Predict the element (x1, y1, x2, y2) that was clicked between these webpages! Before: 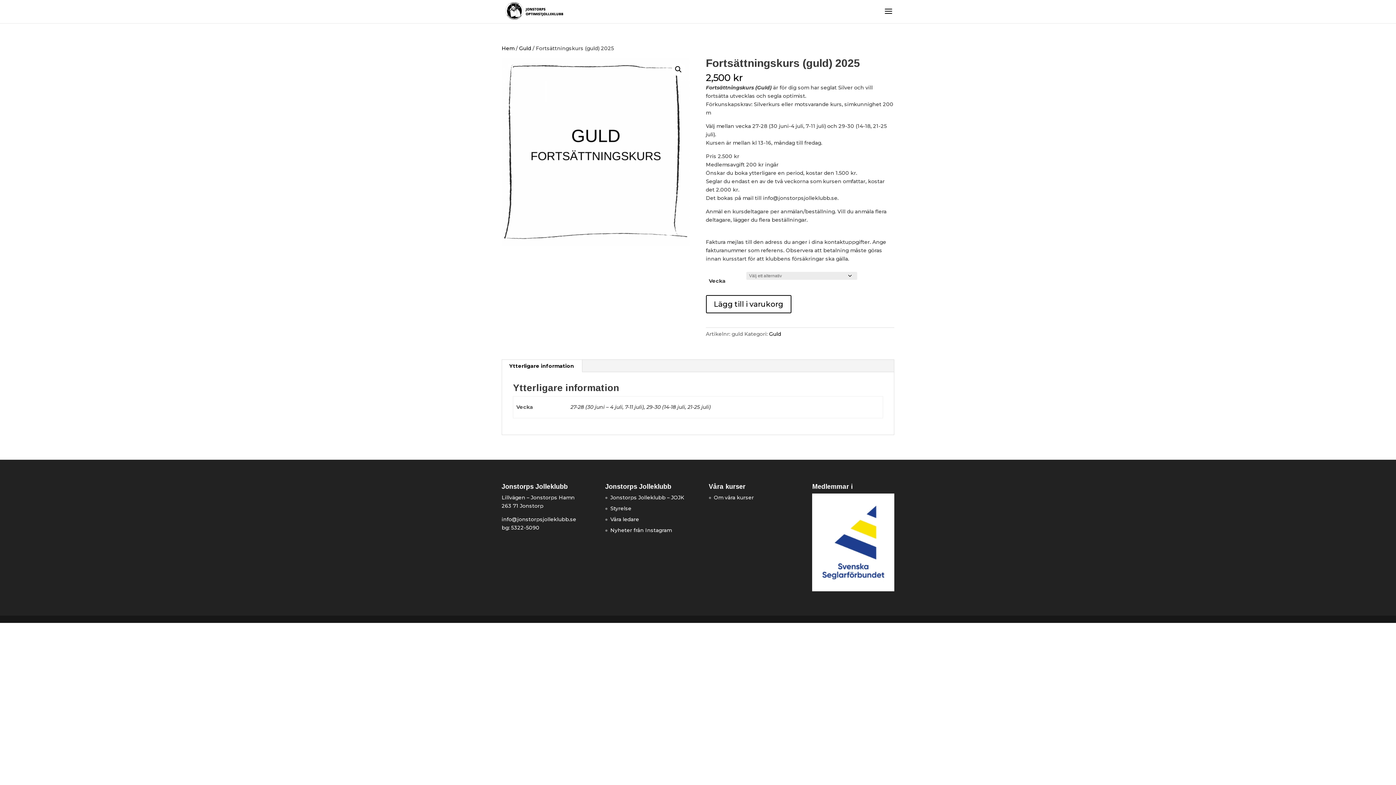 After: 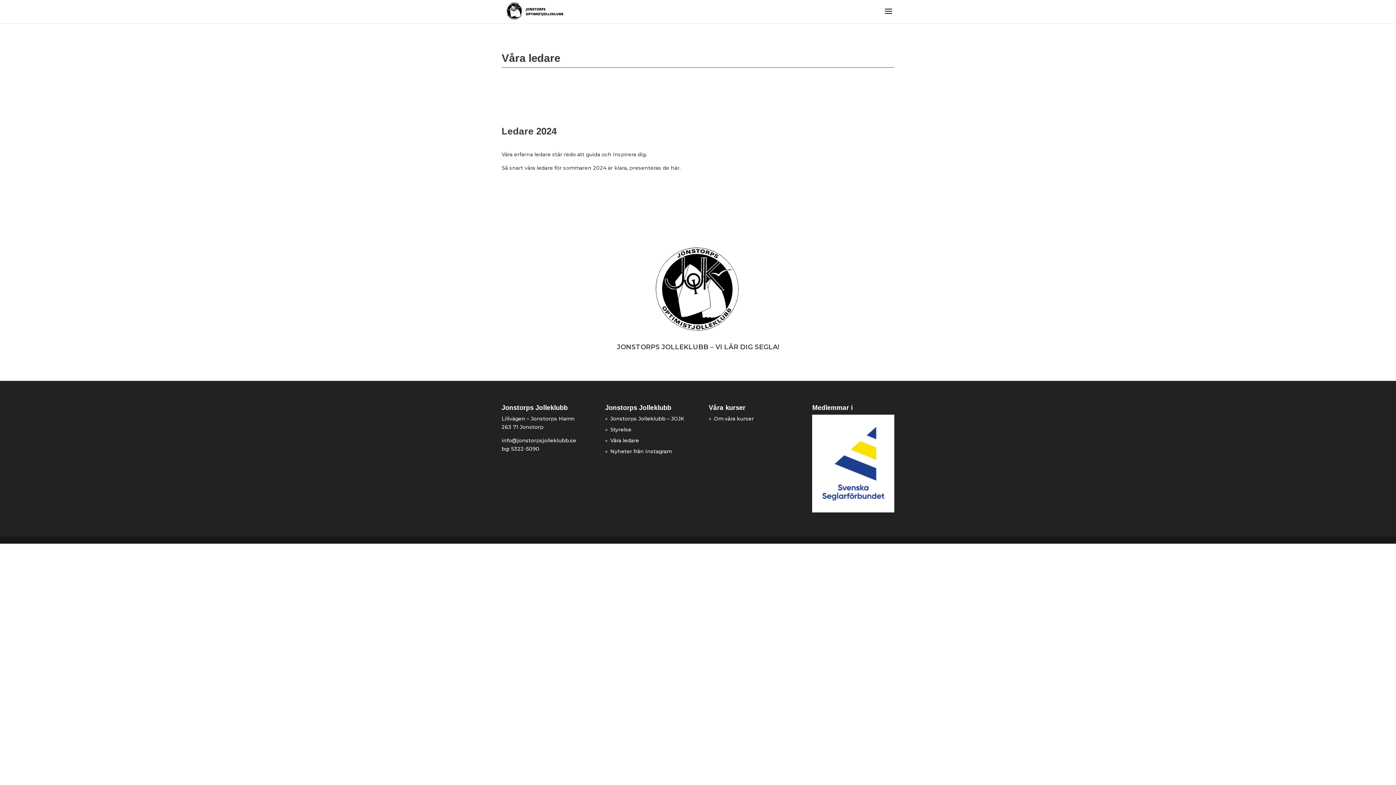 Action: bbox: (610, 516, 639, 522) label: Våra ledare